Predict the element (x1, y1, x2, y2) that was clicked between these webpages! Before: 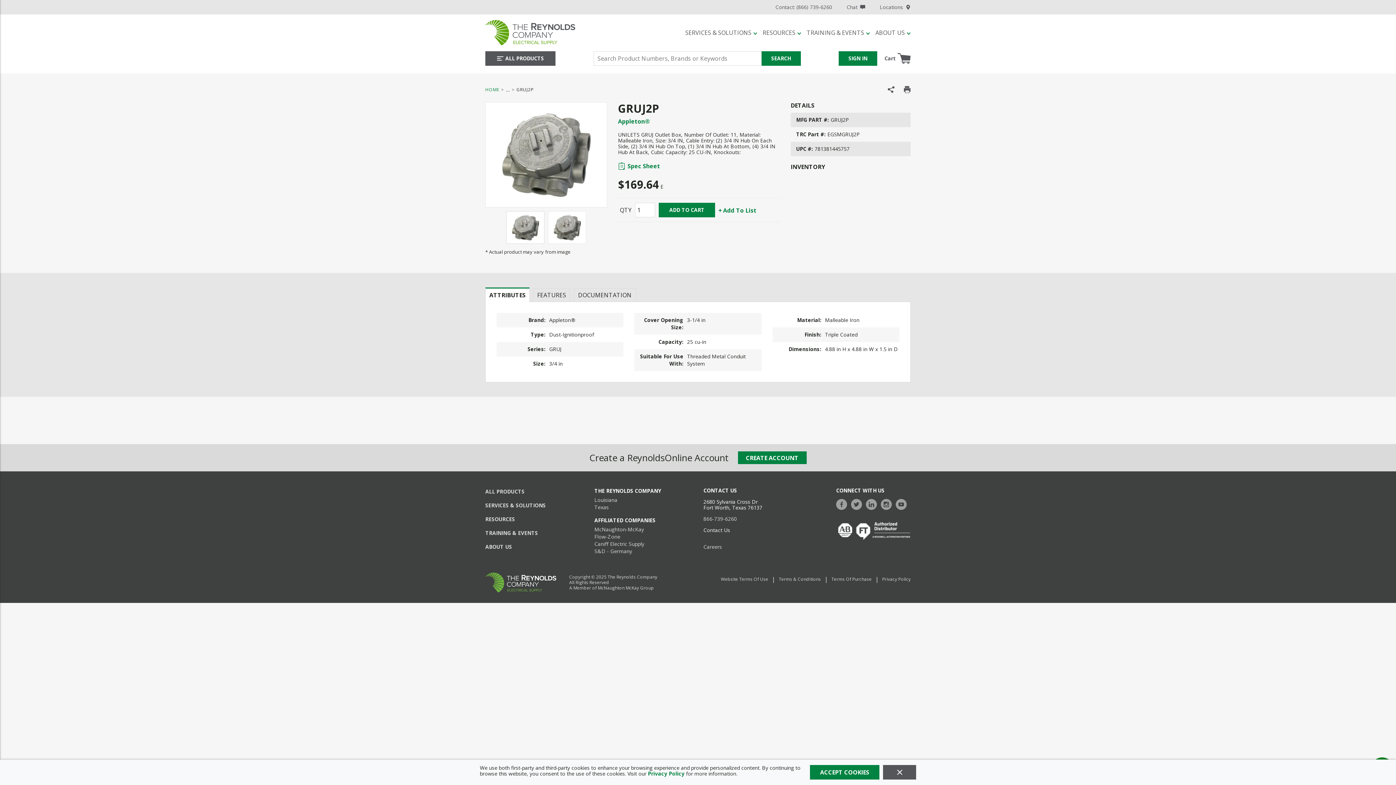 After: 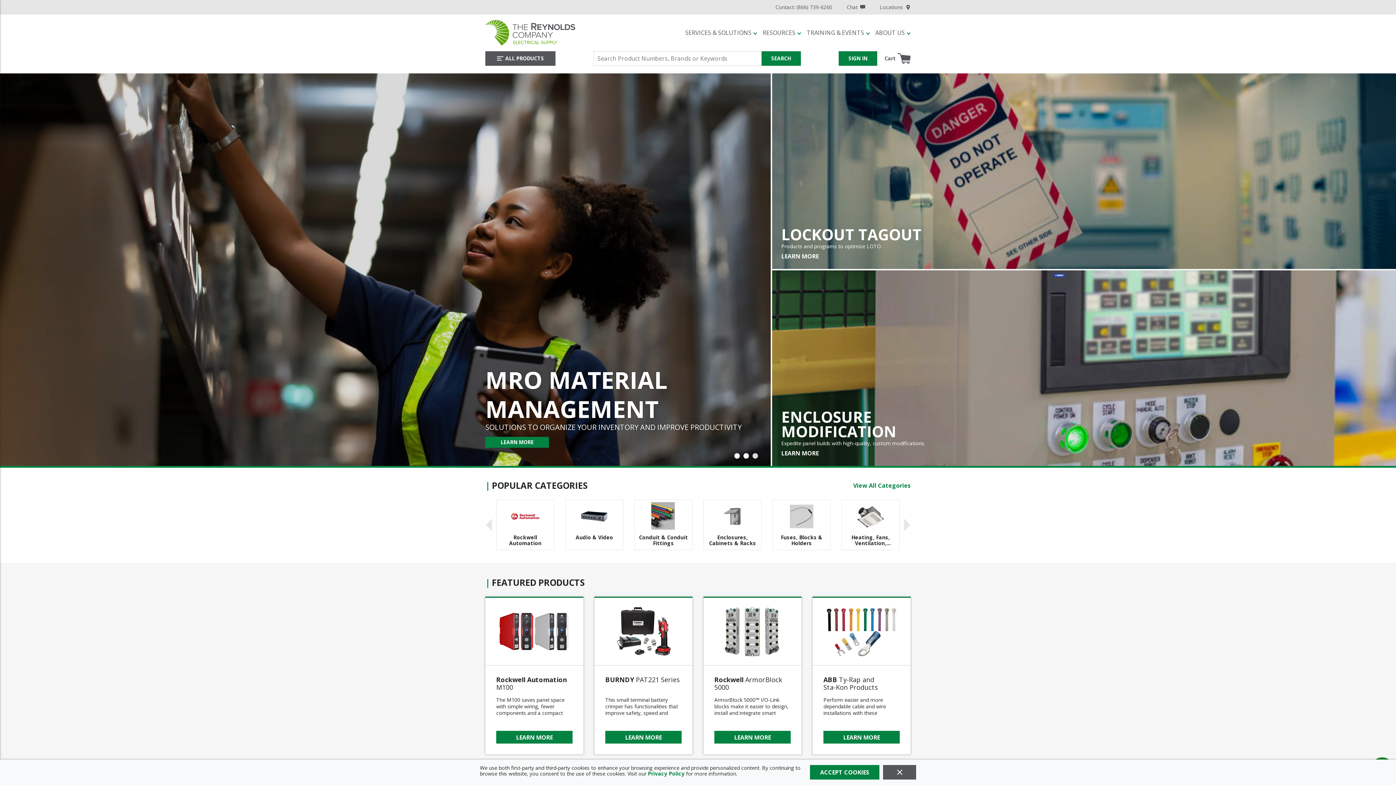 Action: bbox: (485, 572, 556, 592)